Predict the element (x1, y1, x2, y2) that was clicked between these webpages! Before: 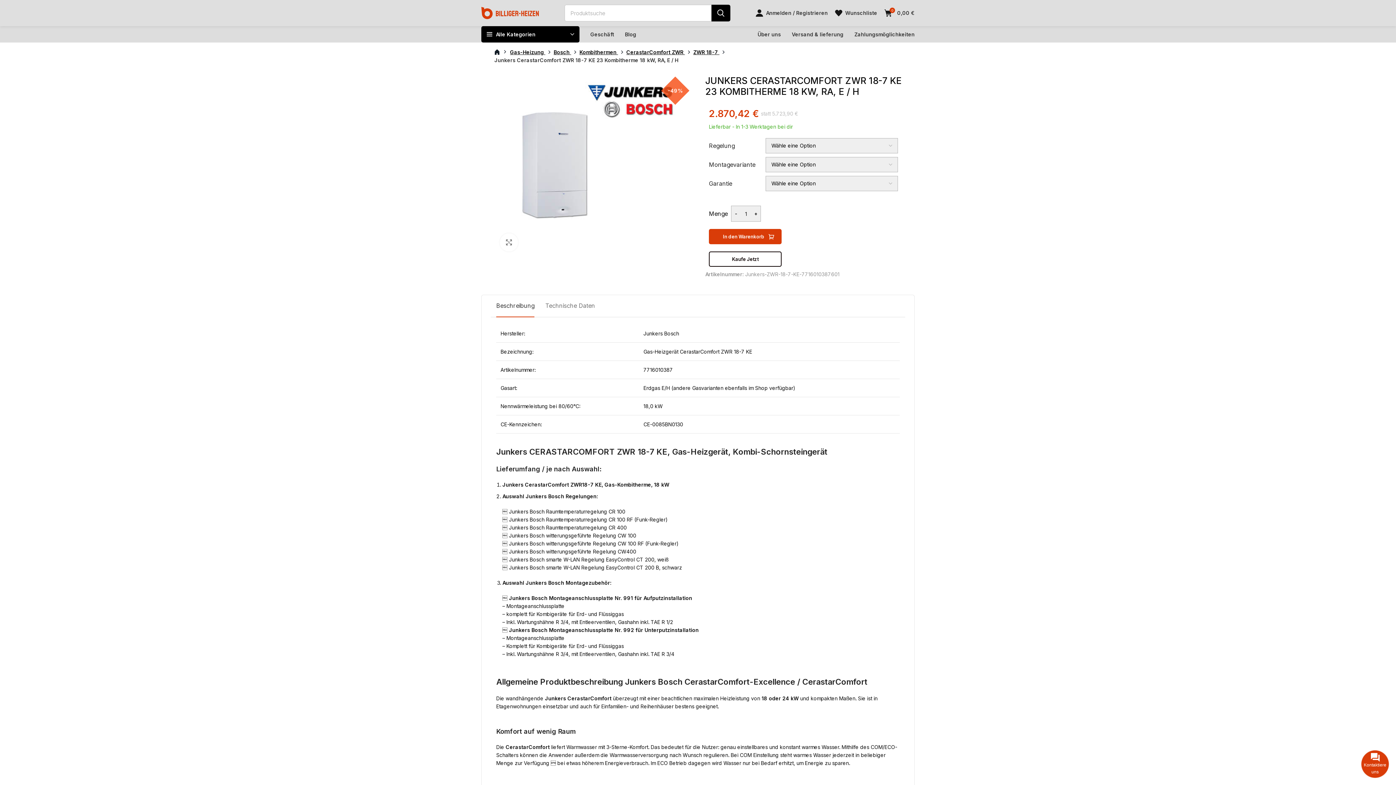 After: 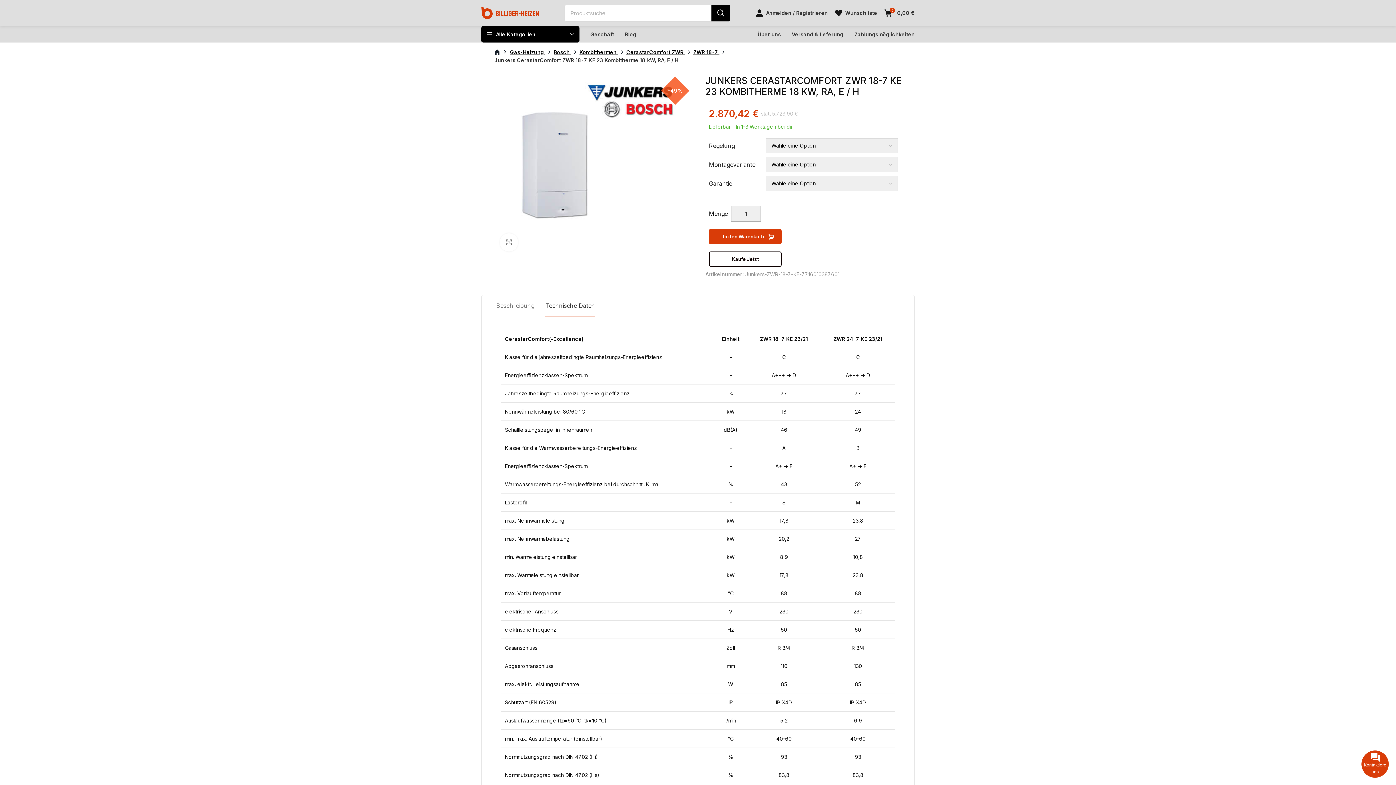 Action: bbox: (545, 298, 595, 313) label: Technische Daten